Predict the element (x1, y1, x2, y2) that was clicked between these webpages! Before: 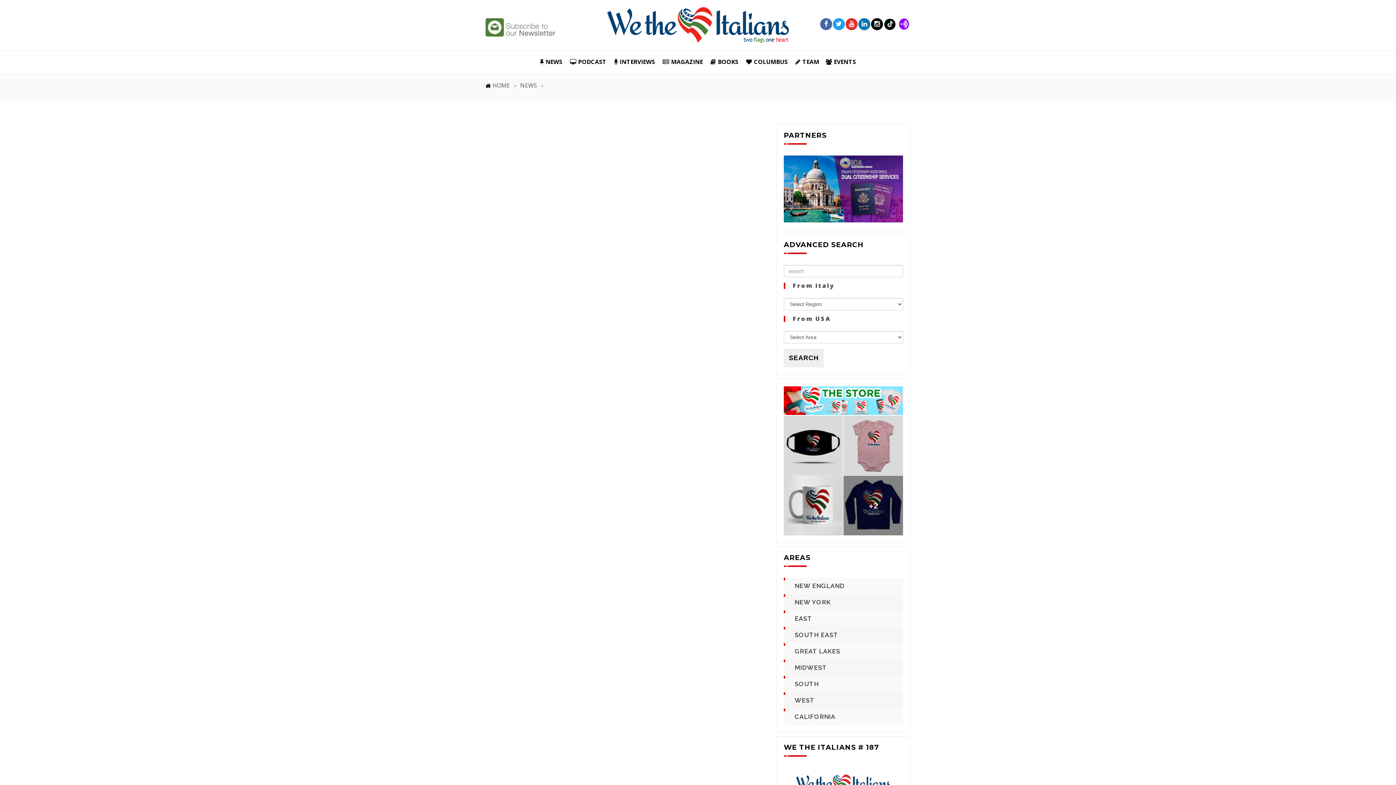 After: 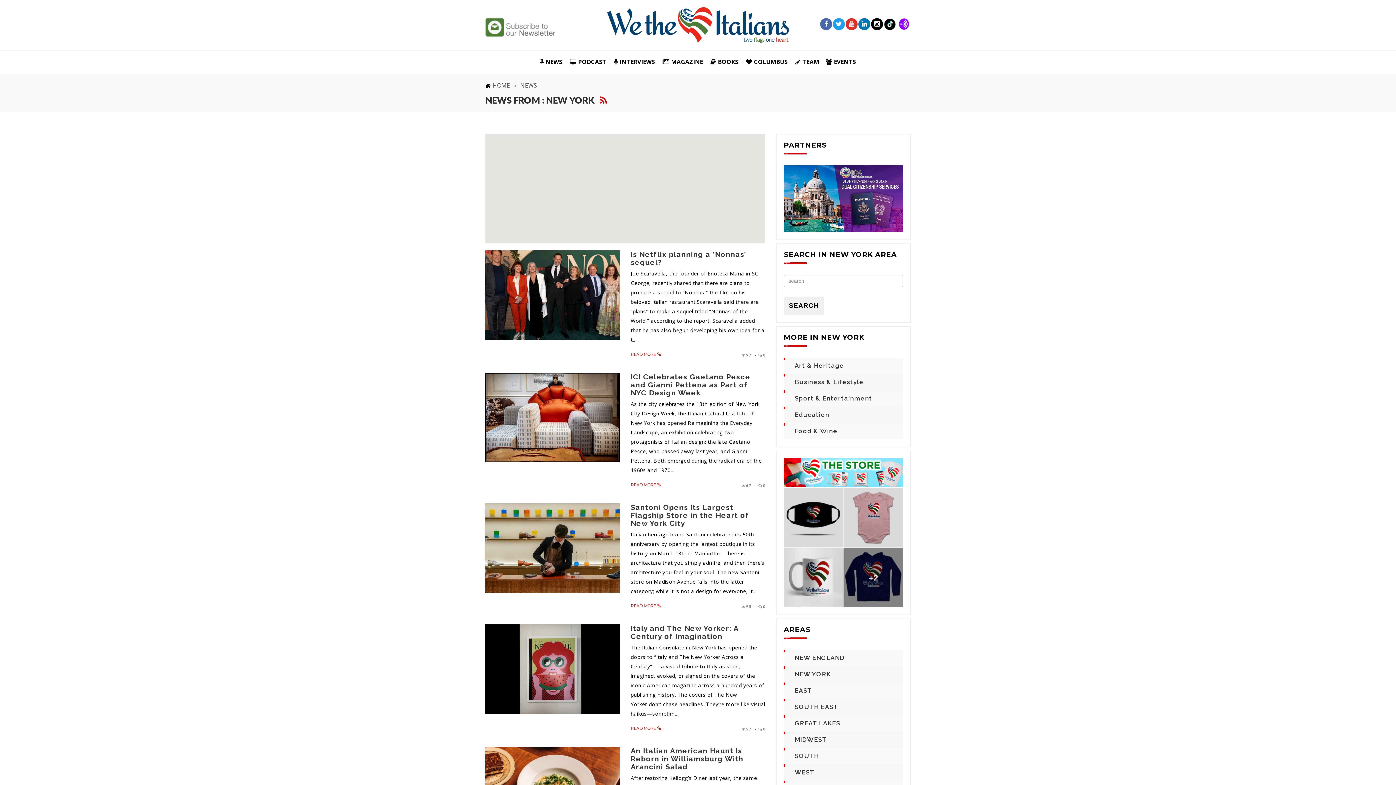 Action: bbox: (794, 598, 831, 607) label: NEW YORK